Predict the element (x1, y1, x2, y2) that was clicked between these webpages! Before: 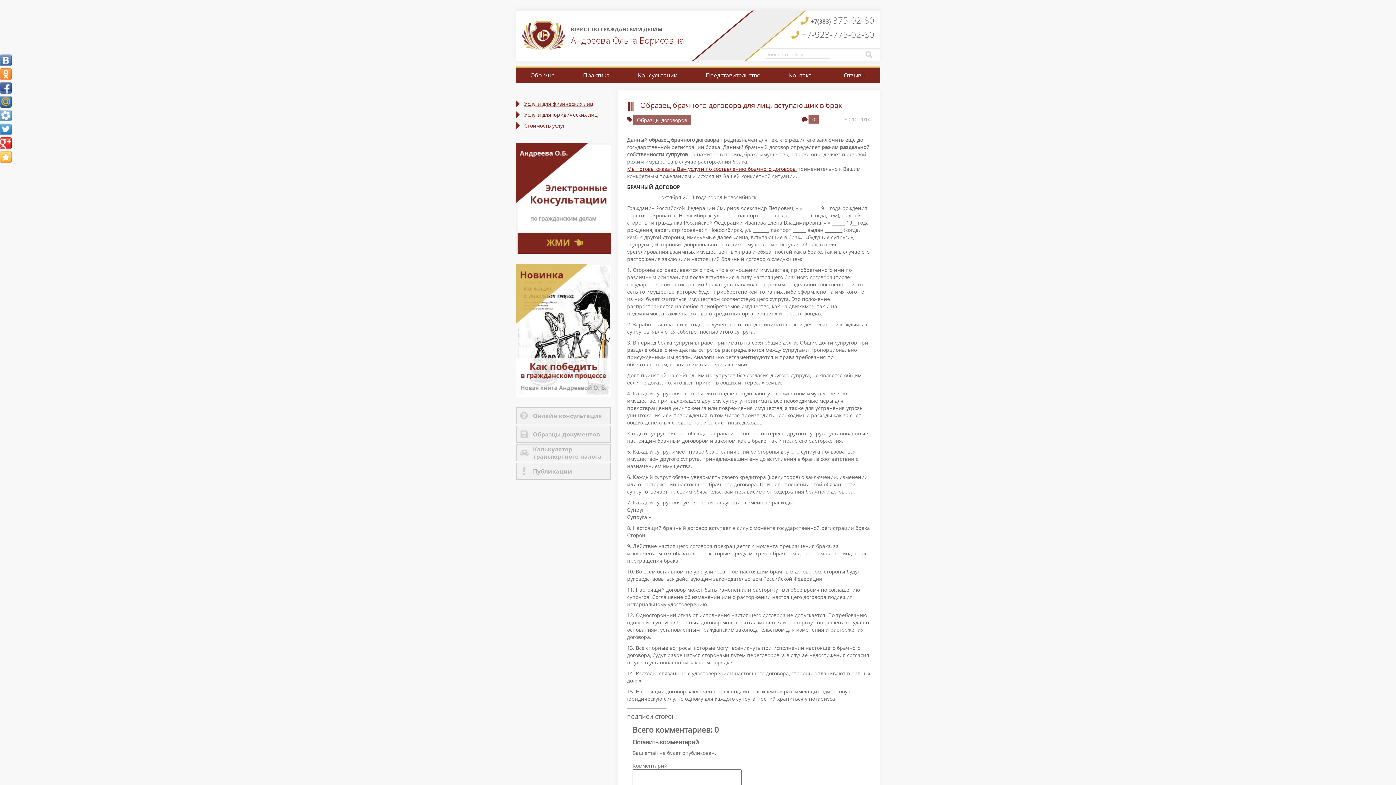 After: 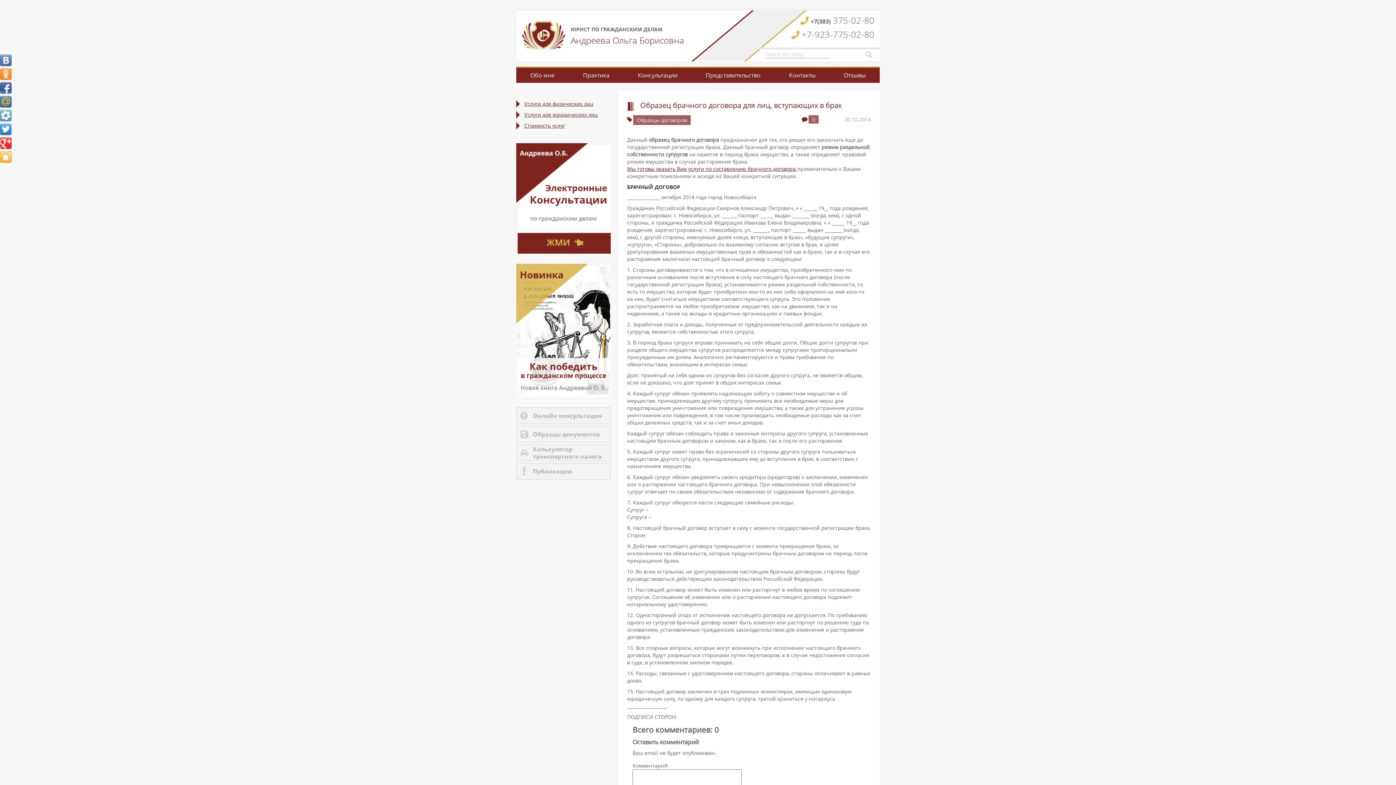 Action: bbox: (0, 68, 11, 80)